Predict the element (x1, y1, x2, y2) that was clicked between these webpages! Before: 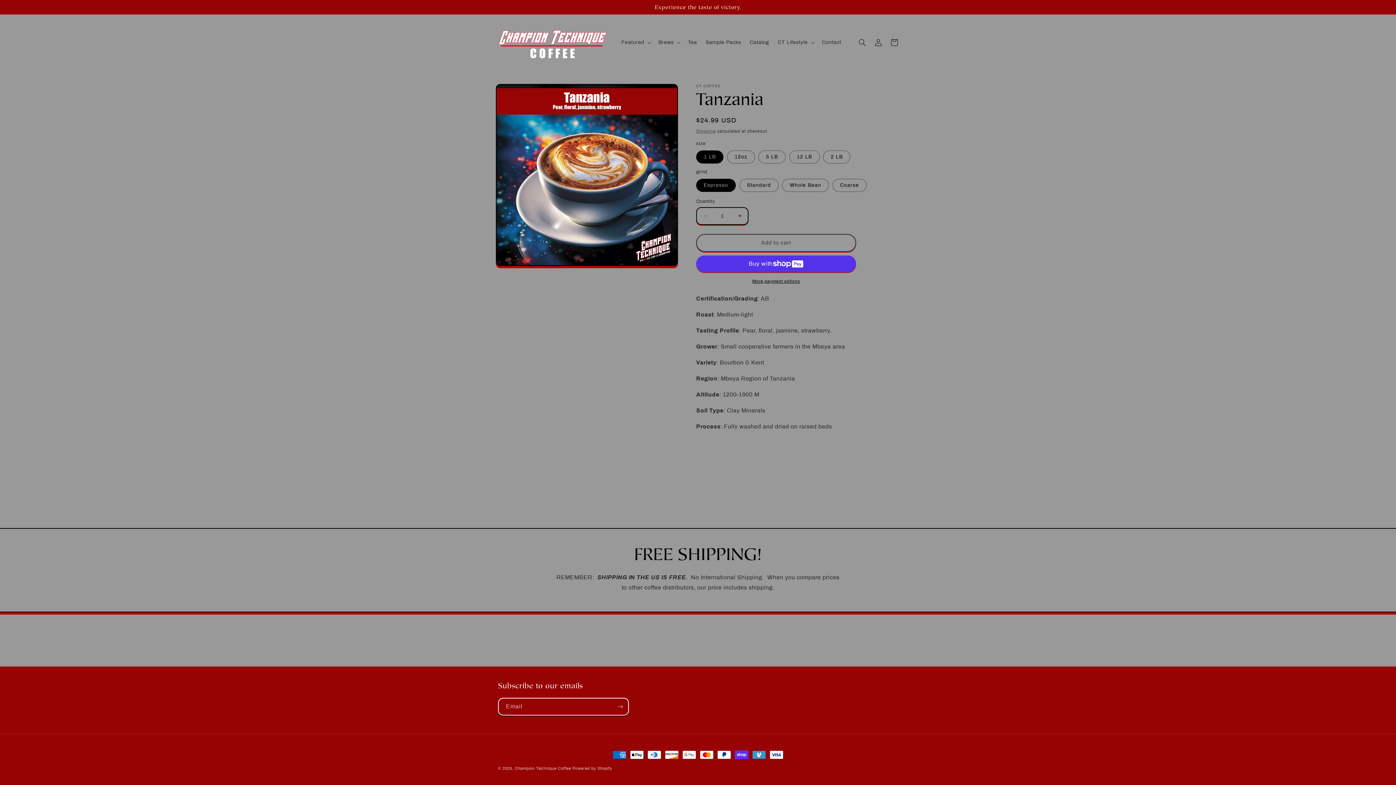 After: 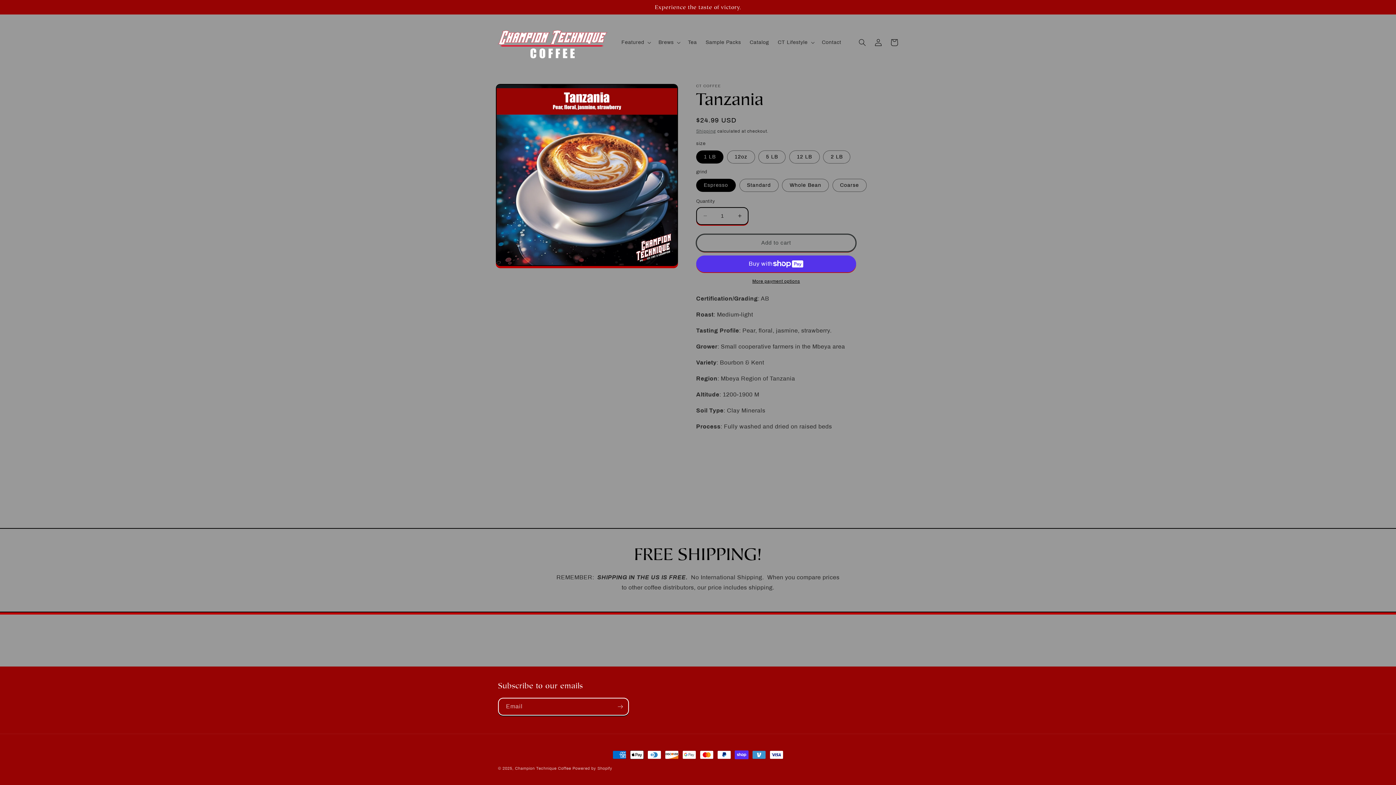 Action: bbox: (696, 234, 856, 251) label: Add to cart